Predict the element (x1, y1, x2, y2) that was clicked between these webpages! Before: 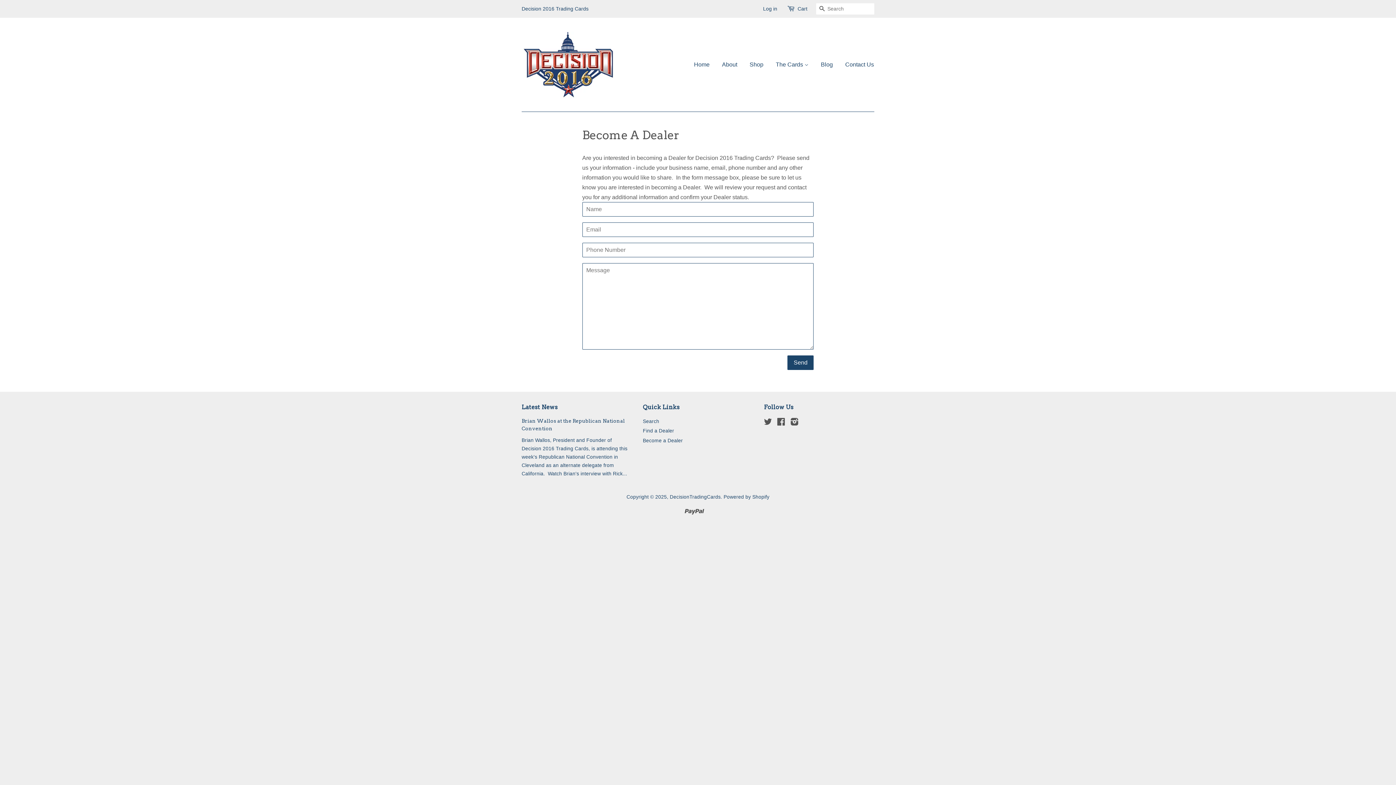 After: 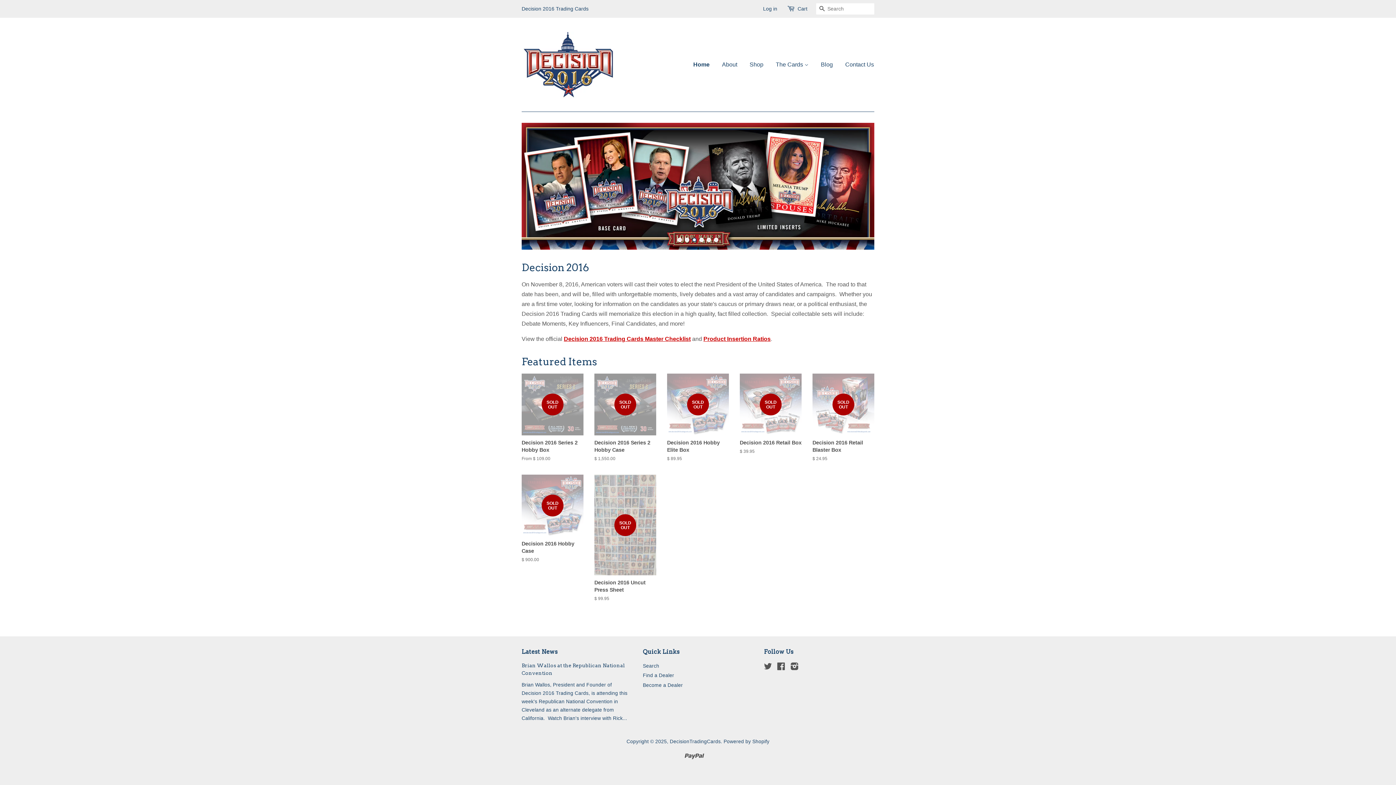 Action: bbox: (694, 54, 715, 74) label: Home